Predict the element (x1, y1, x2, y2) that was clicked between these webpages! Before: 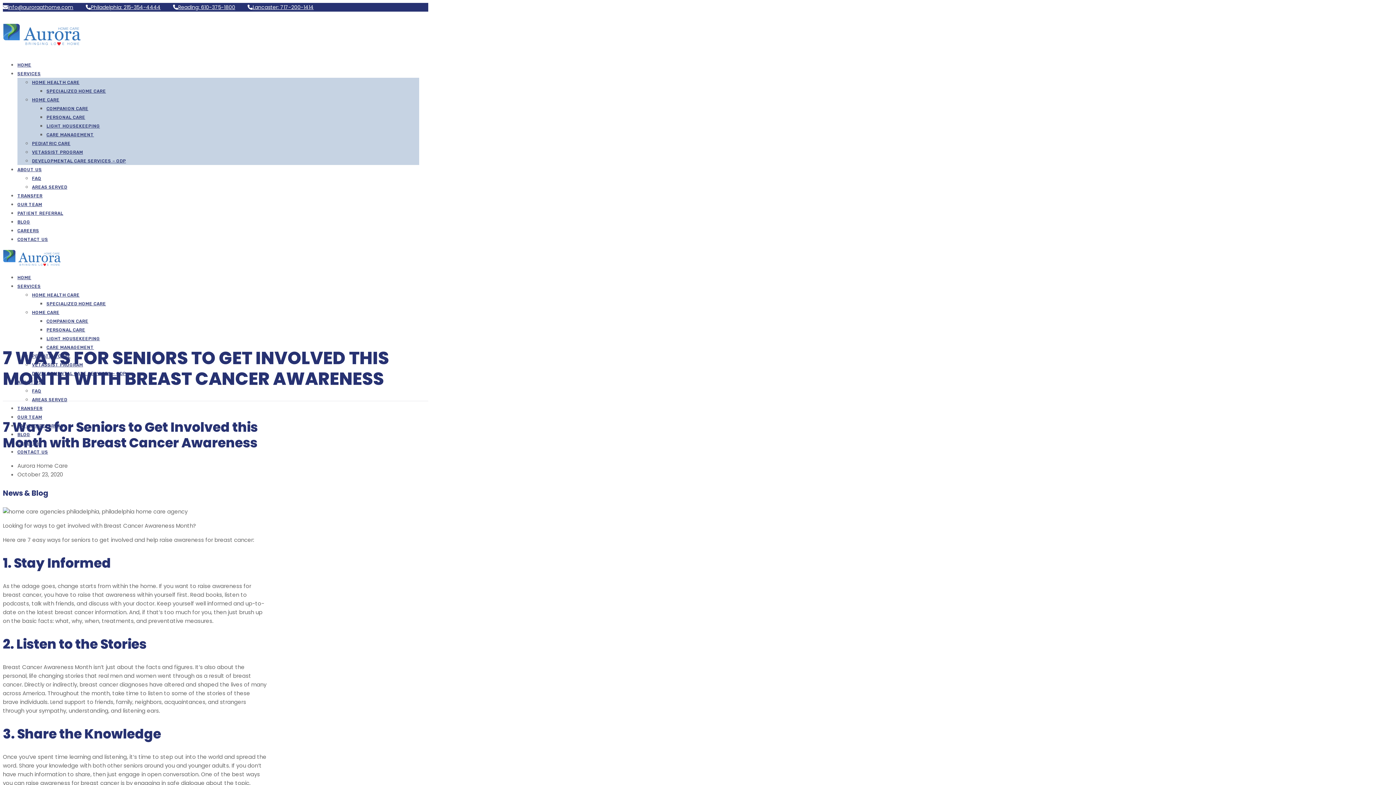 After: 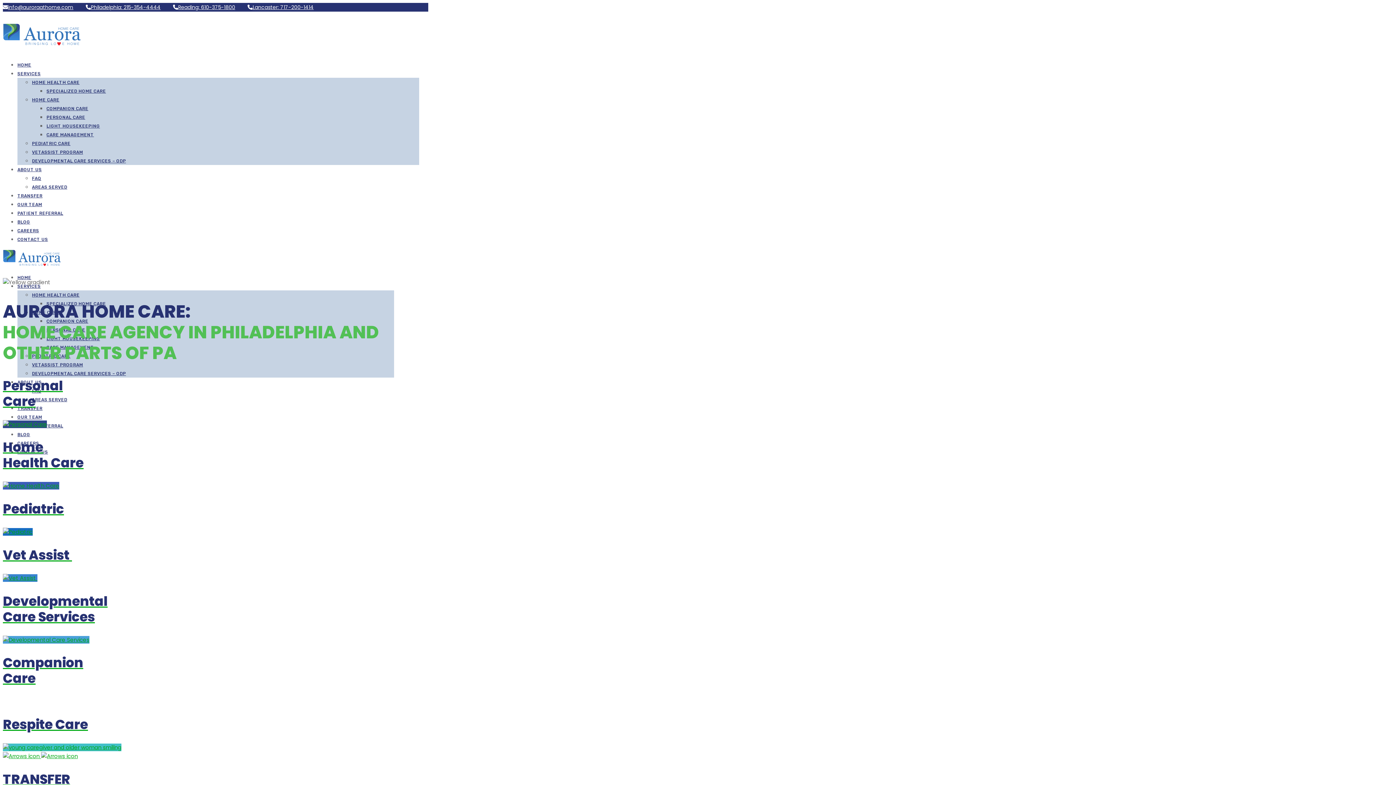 Action: bbox: (2, 41, 81, 48)